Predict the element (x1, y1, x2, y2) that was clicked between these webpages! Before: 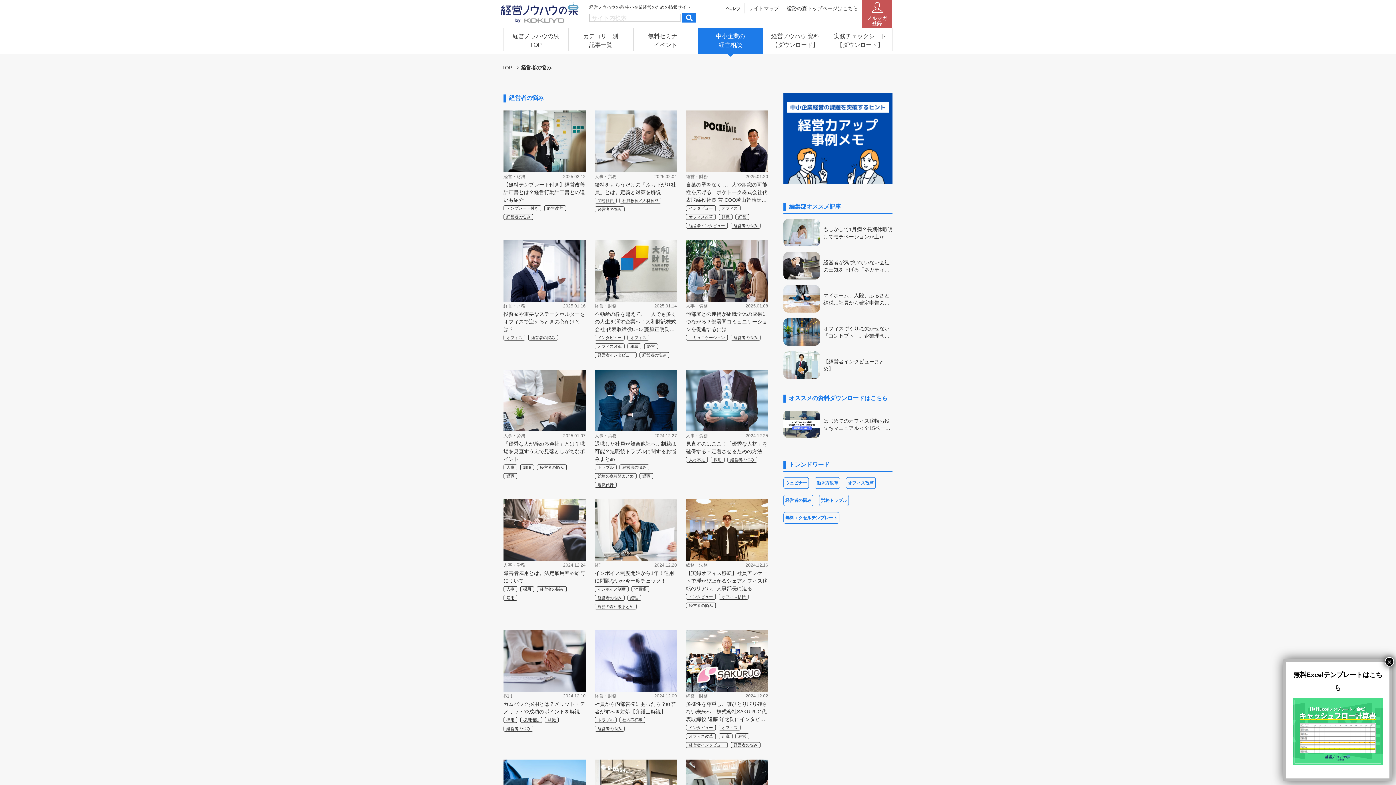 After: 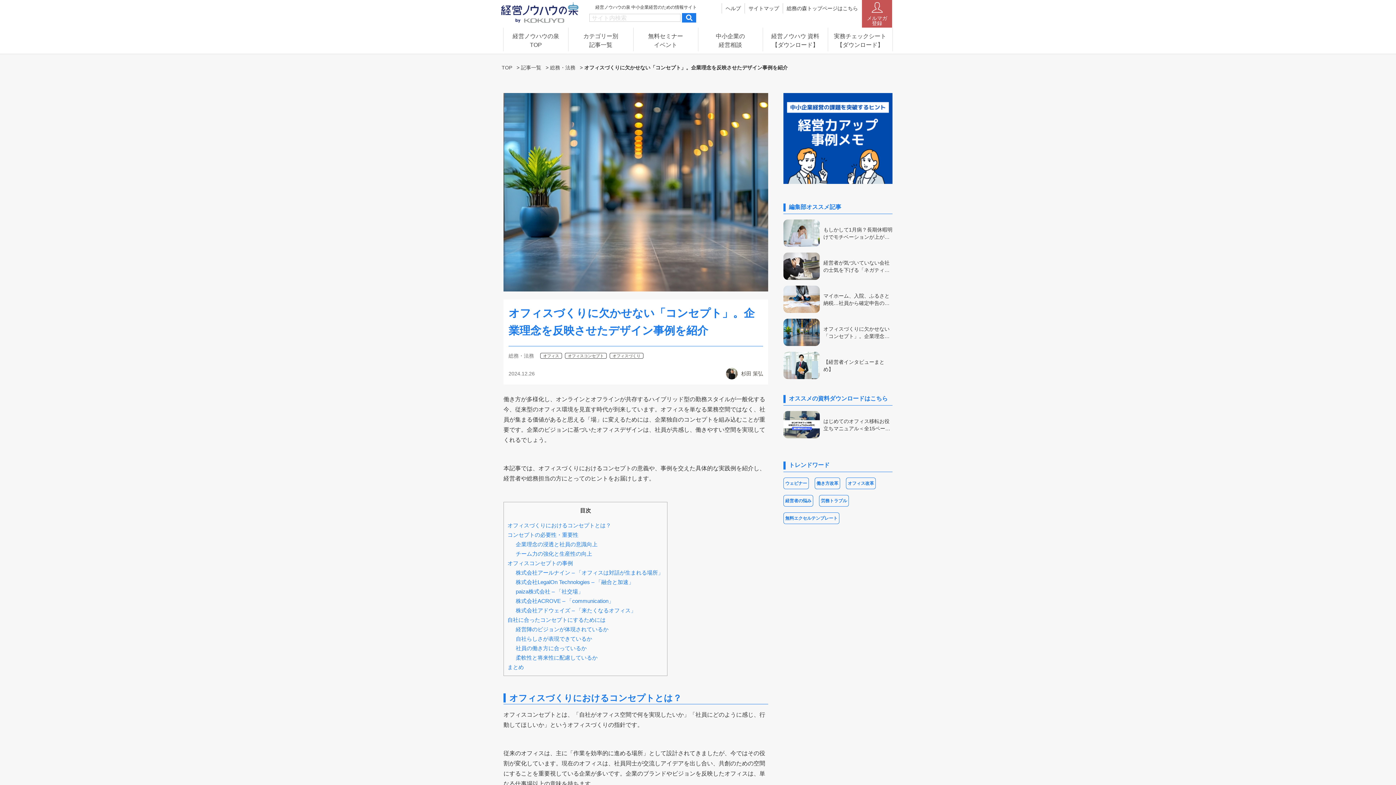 Action: label: オフィスづくりに欠かせない「コンセプト」。企業理念… bbox: (783, 318, 892, 345)